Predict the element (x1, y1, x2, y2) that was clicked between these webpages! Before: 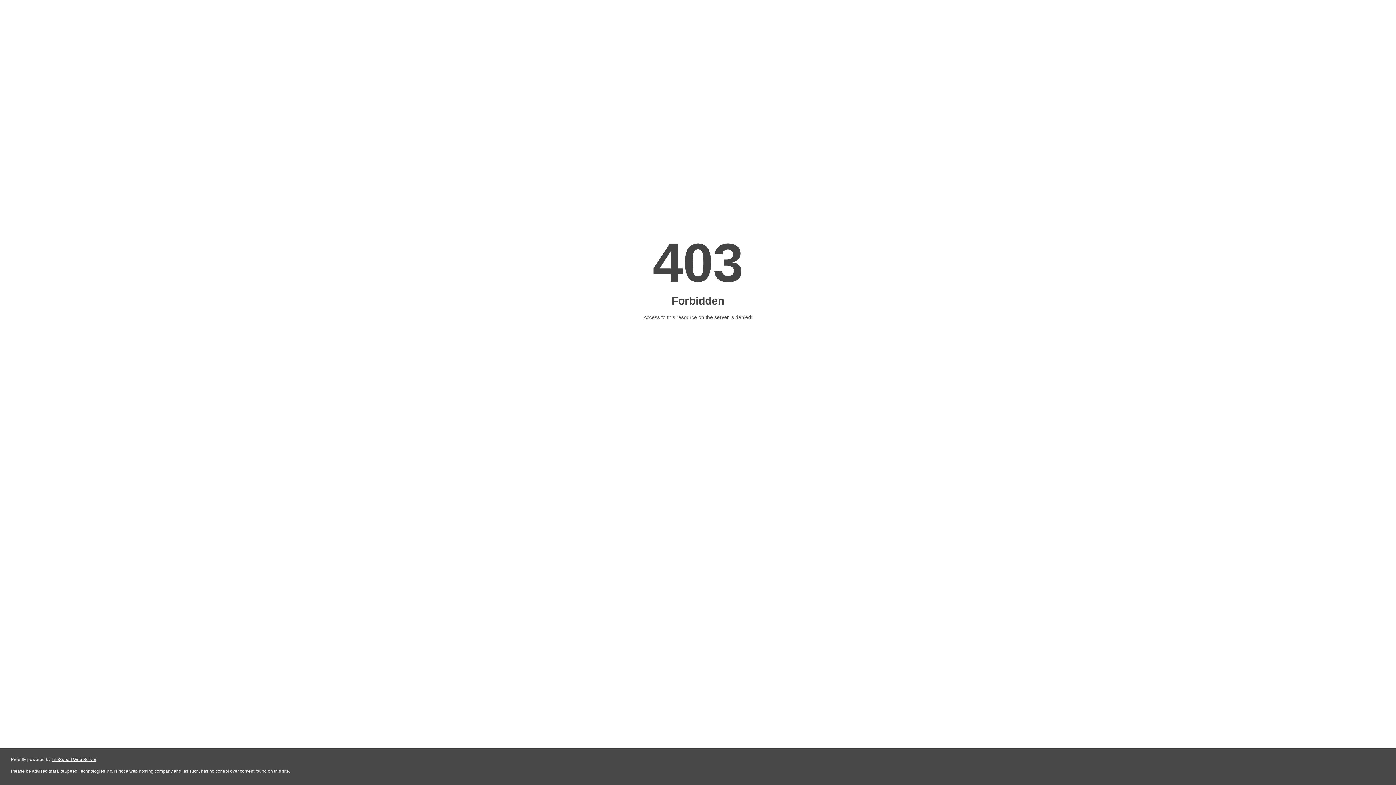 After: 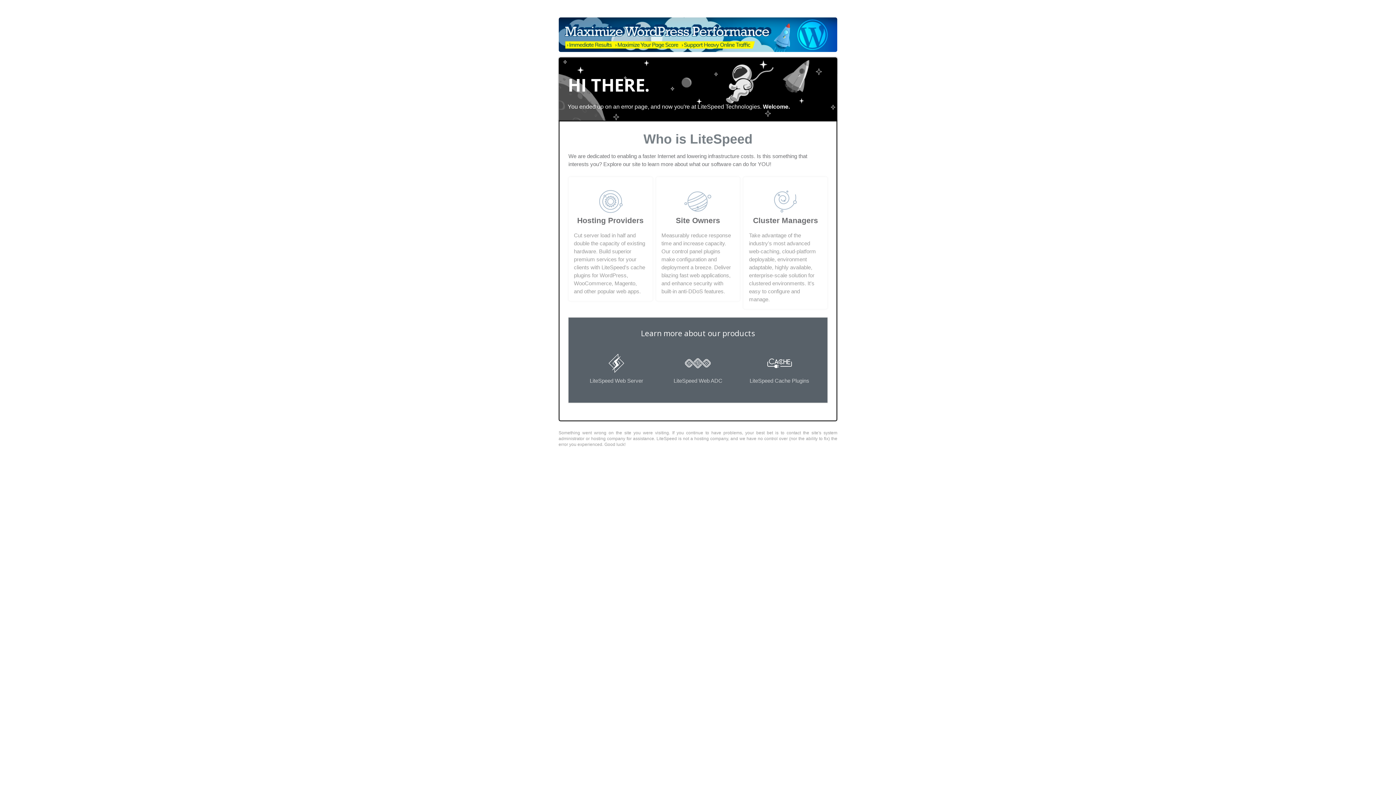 Action: label: LiteSpeed Web Server bbox: (51, 757, 96, 762)